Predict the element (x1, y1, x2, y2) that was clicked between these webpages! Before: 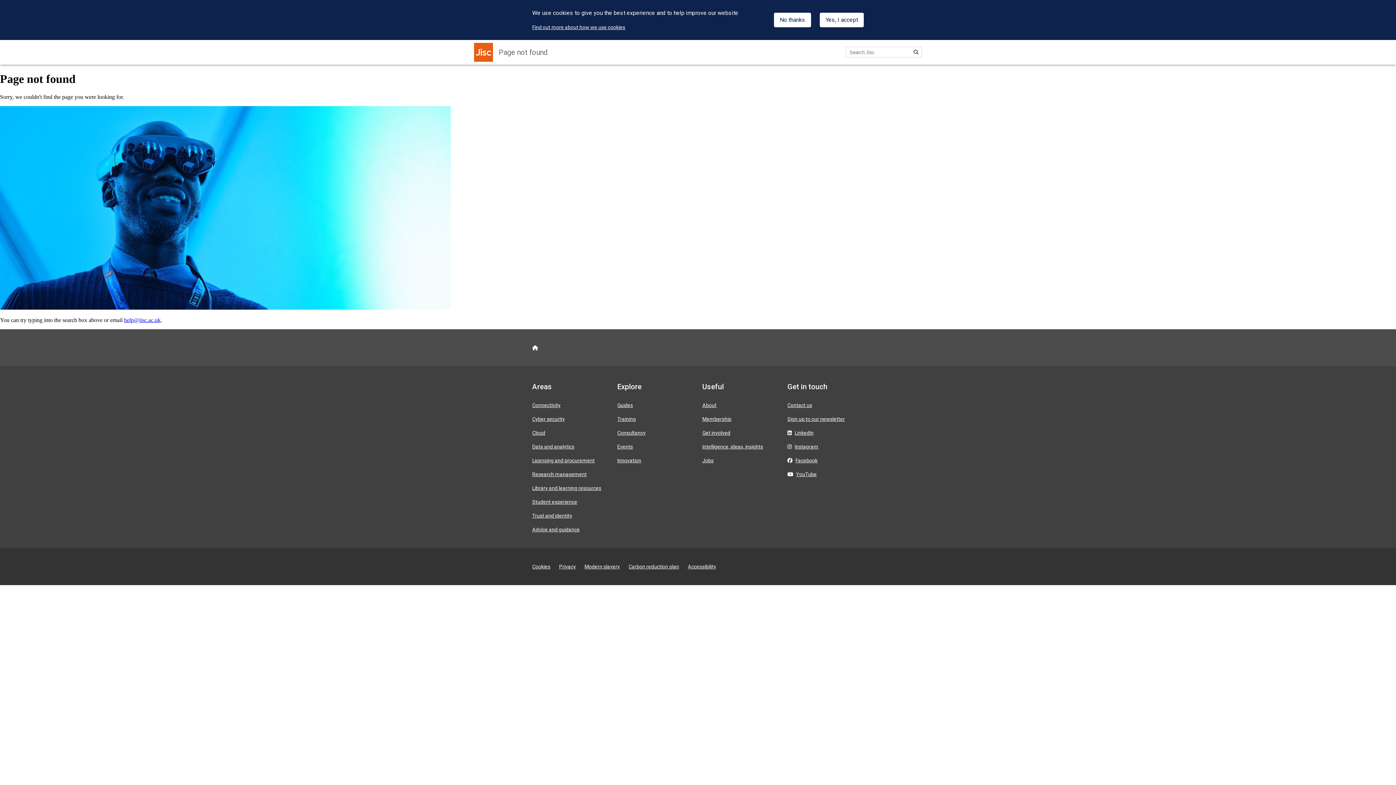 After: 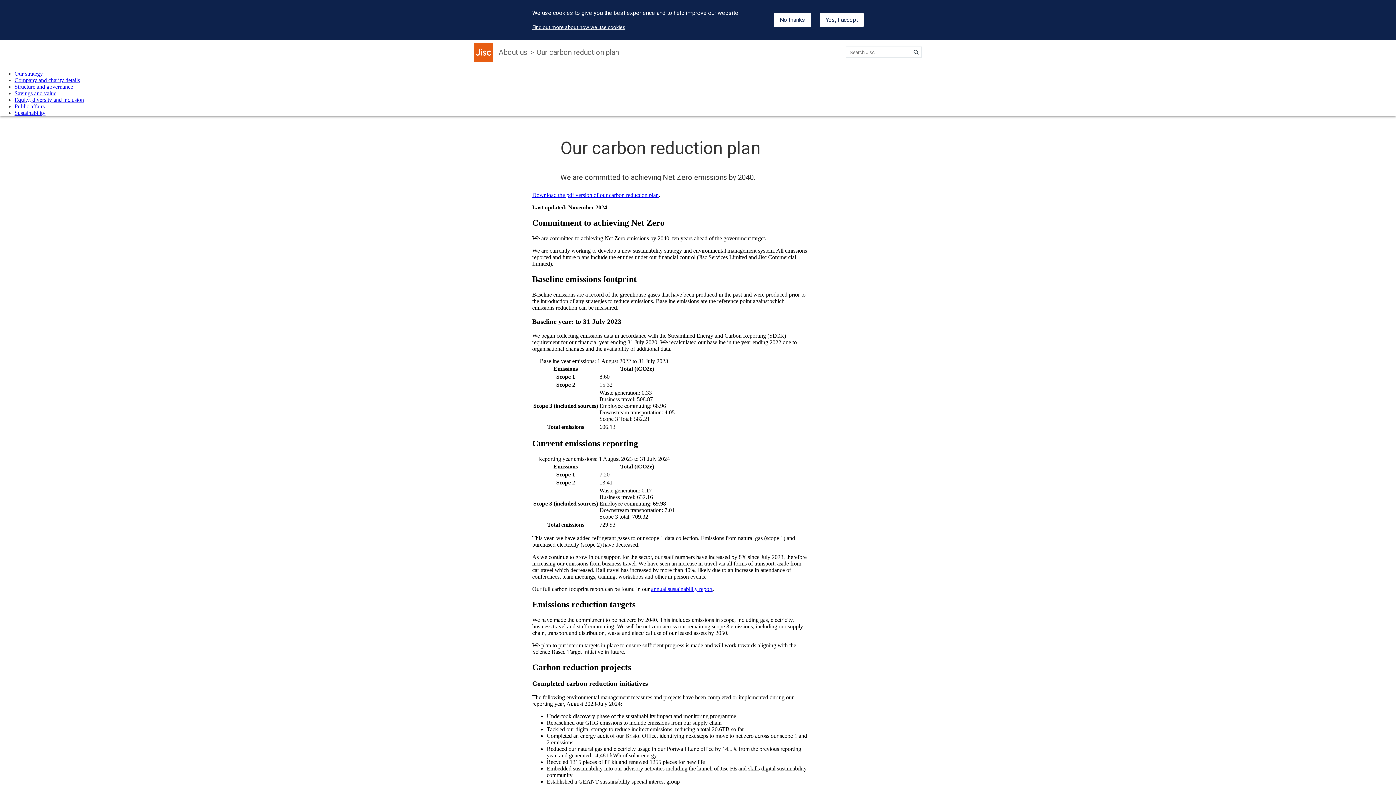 Action: bbox: (628, 563, 679, 569) label: Carbon reduction plan